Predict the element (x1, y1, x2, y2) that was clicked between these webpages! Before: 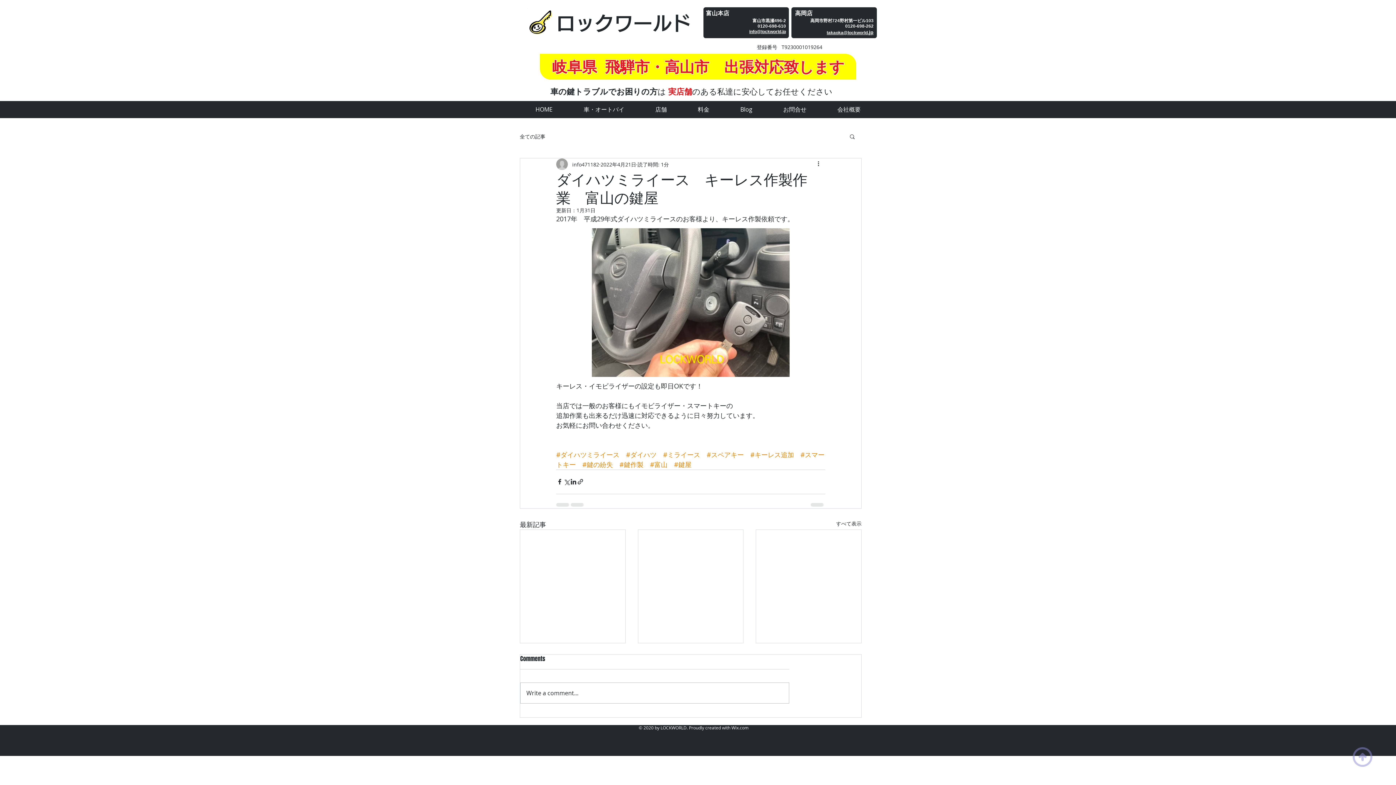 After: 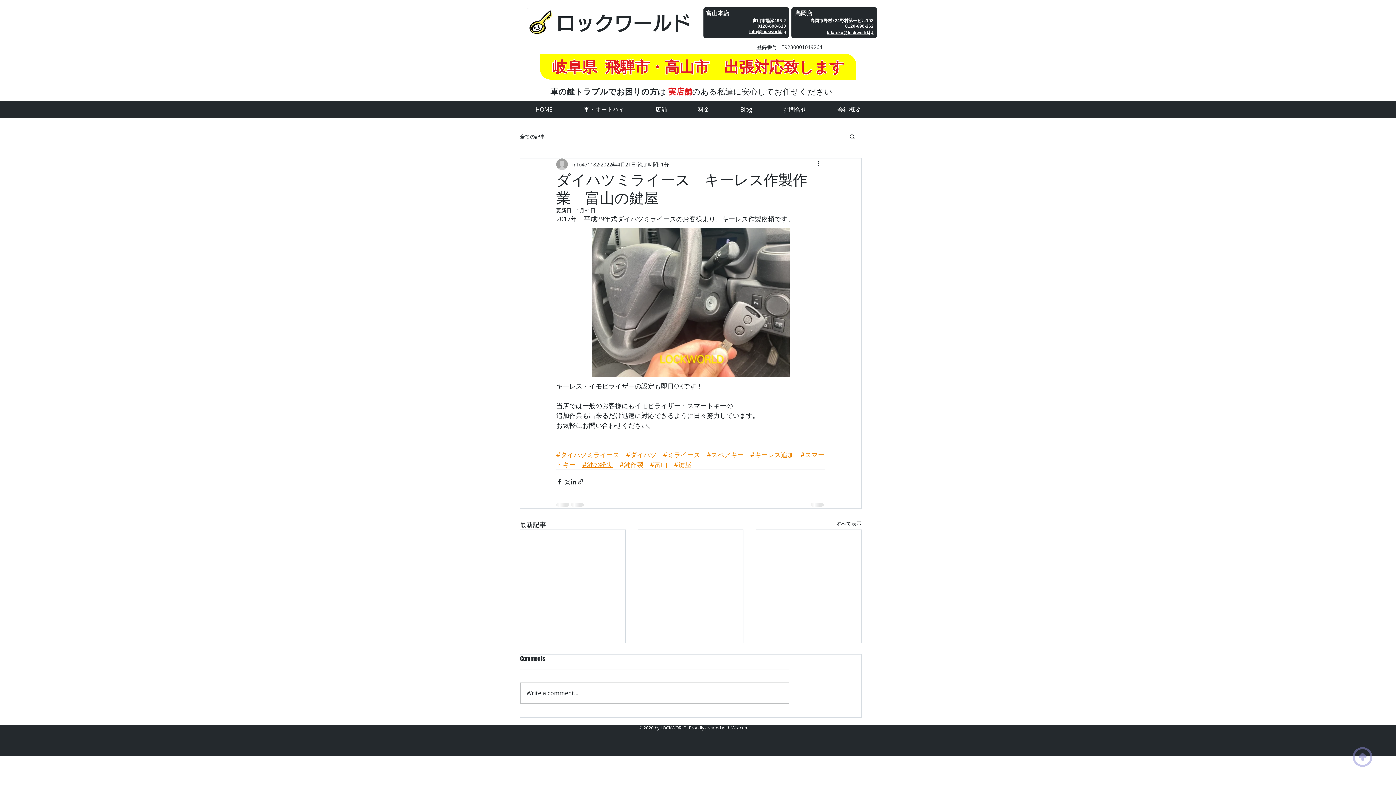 Action: bbox: (582, 460, 613, 468) label: #鍵の紛失